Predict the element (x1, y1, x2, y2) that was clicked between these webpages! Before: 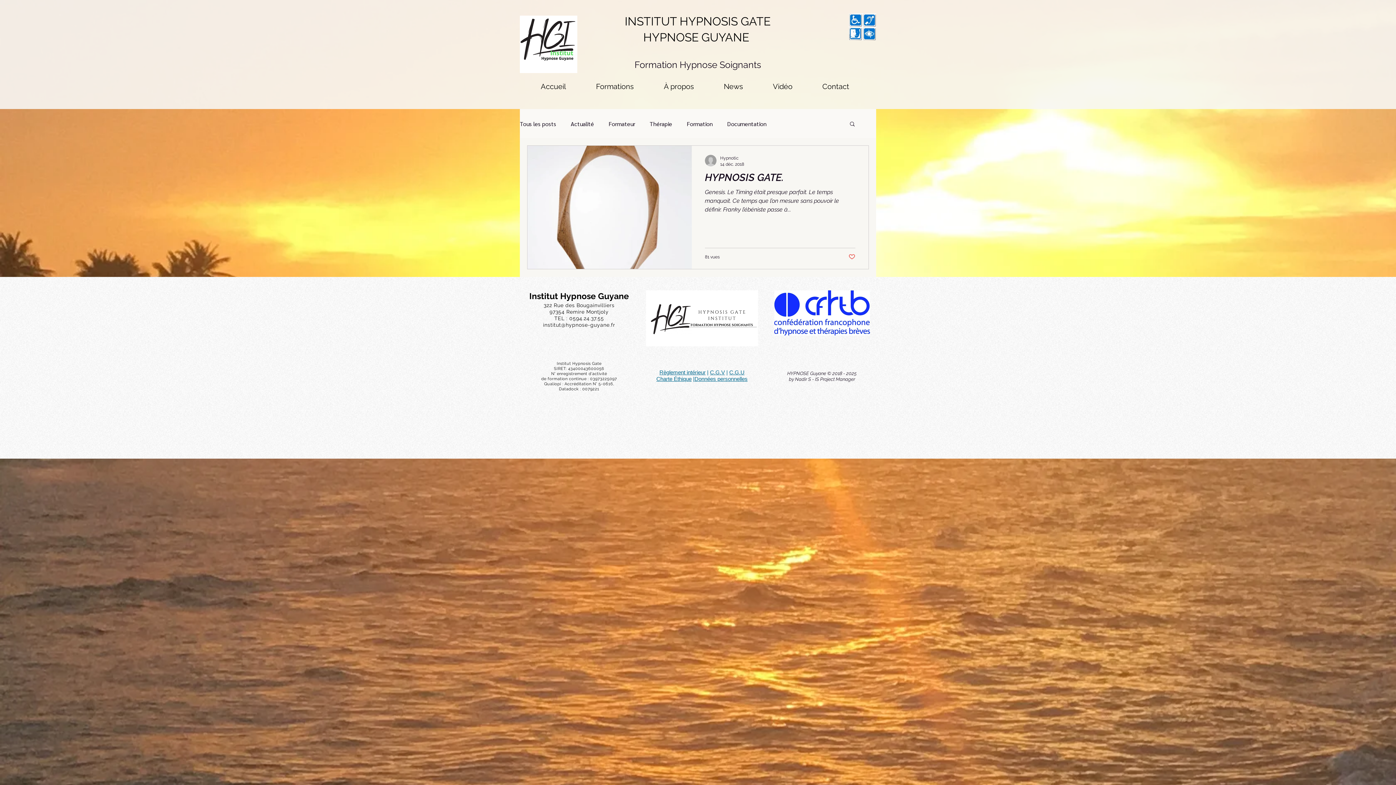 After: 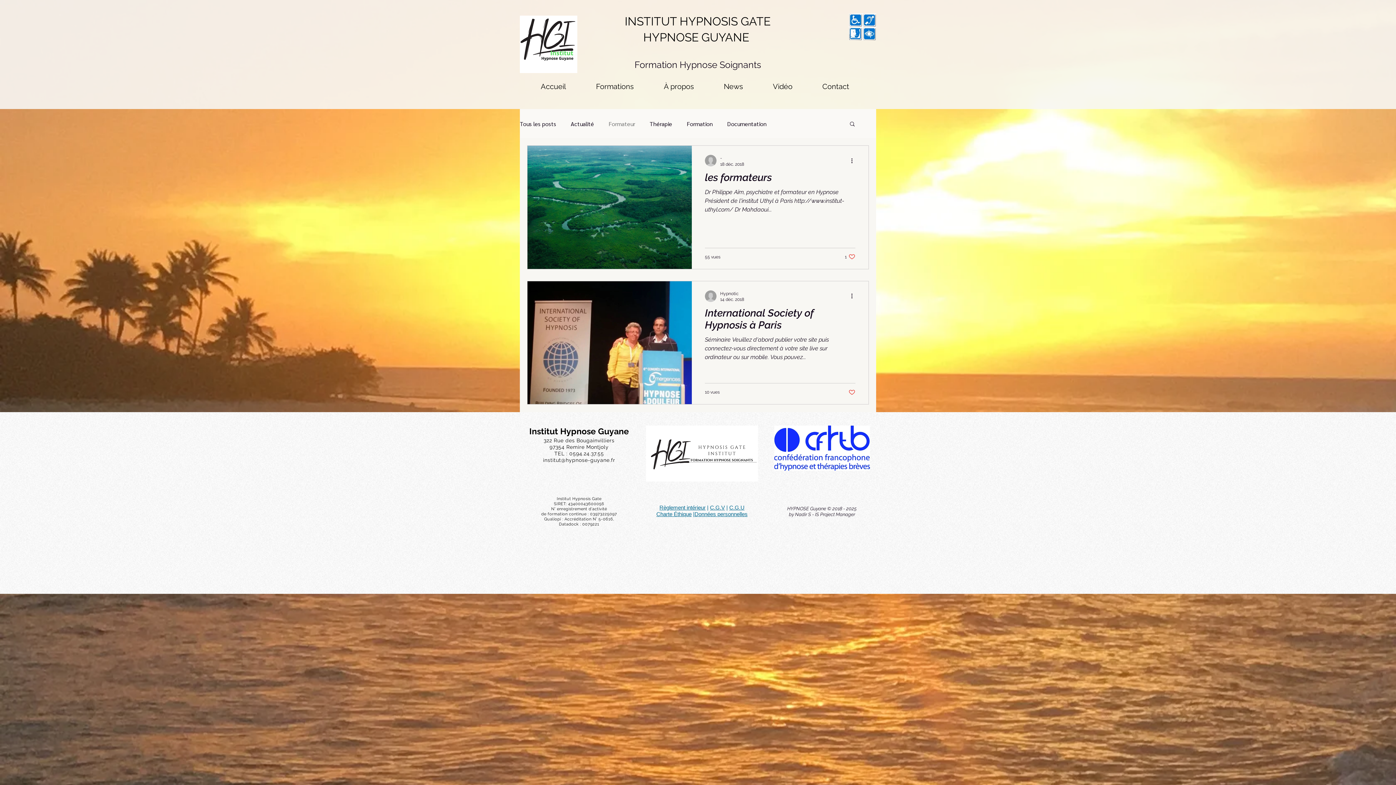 Action: bbox: (608, 119, 635, 127) label: Formateur